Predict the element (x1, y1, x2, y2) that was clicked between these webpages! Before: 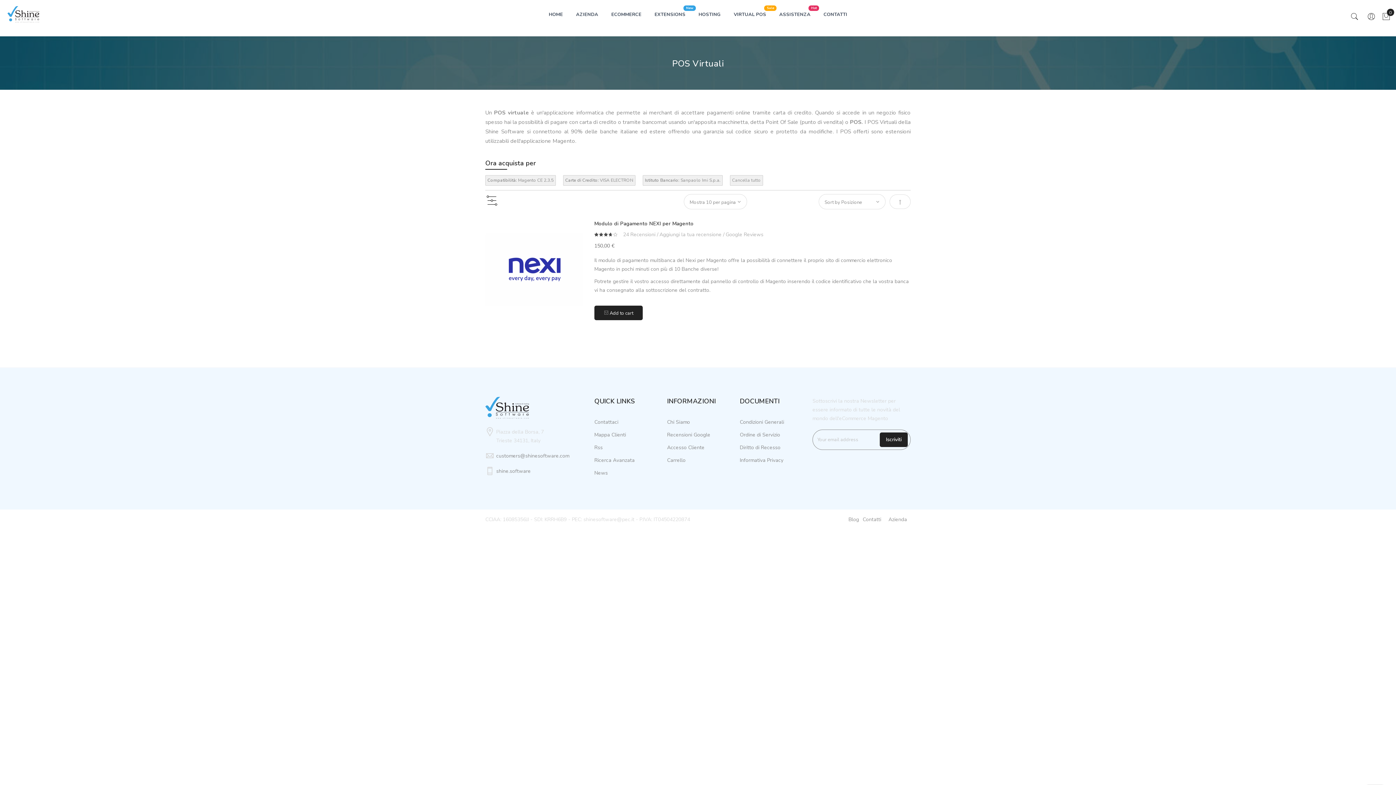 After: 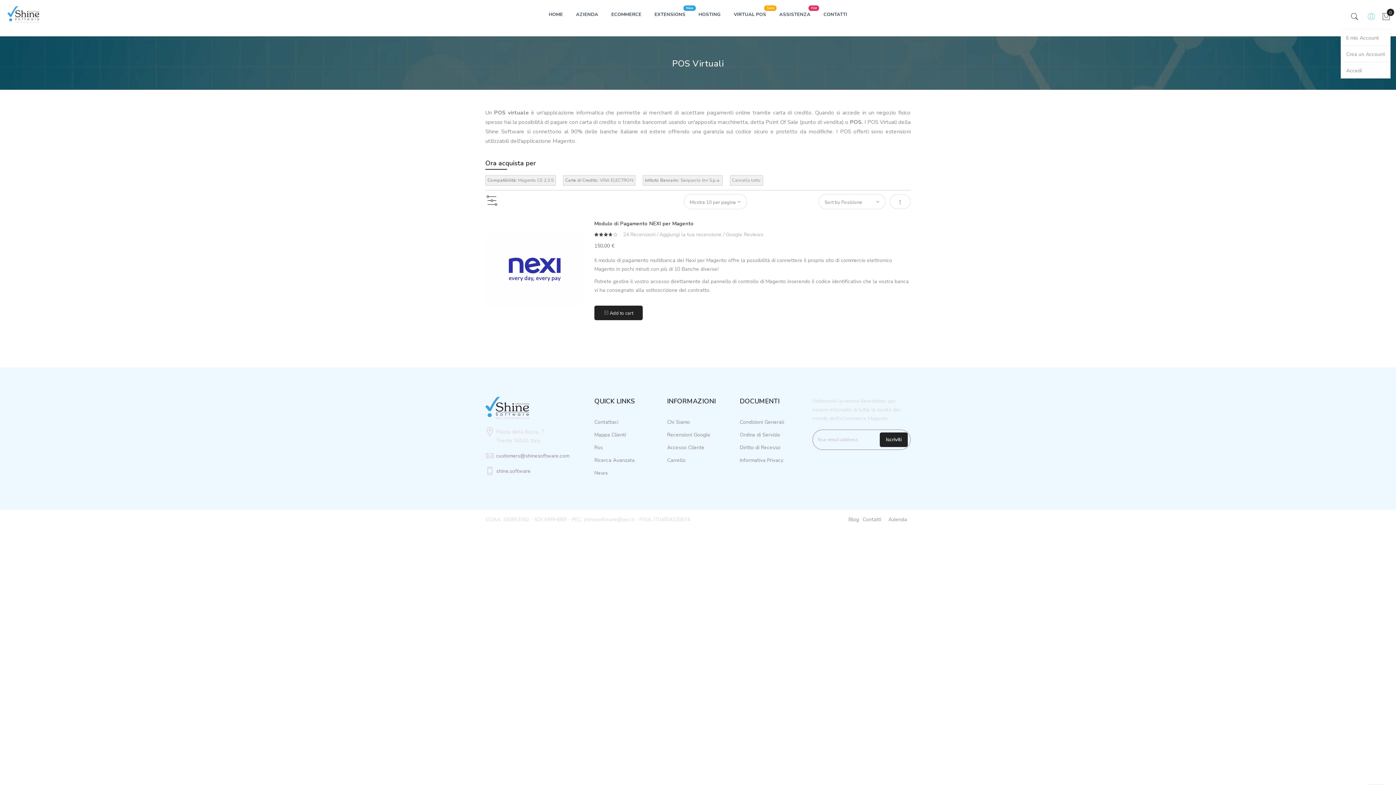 Action: bbox: (1365, 10, 1377, 23)